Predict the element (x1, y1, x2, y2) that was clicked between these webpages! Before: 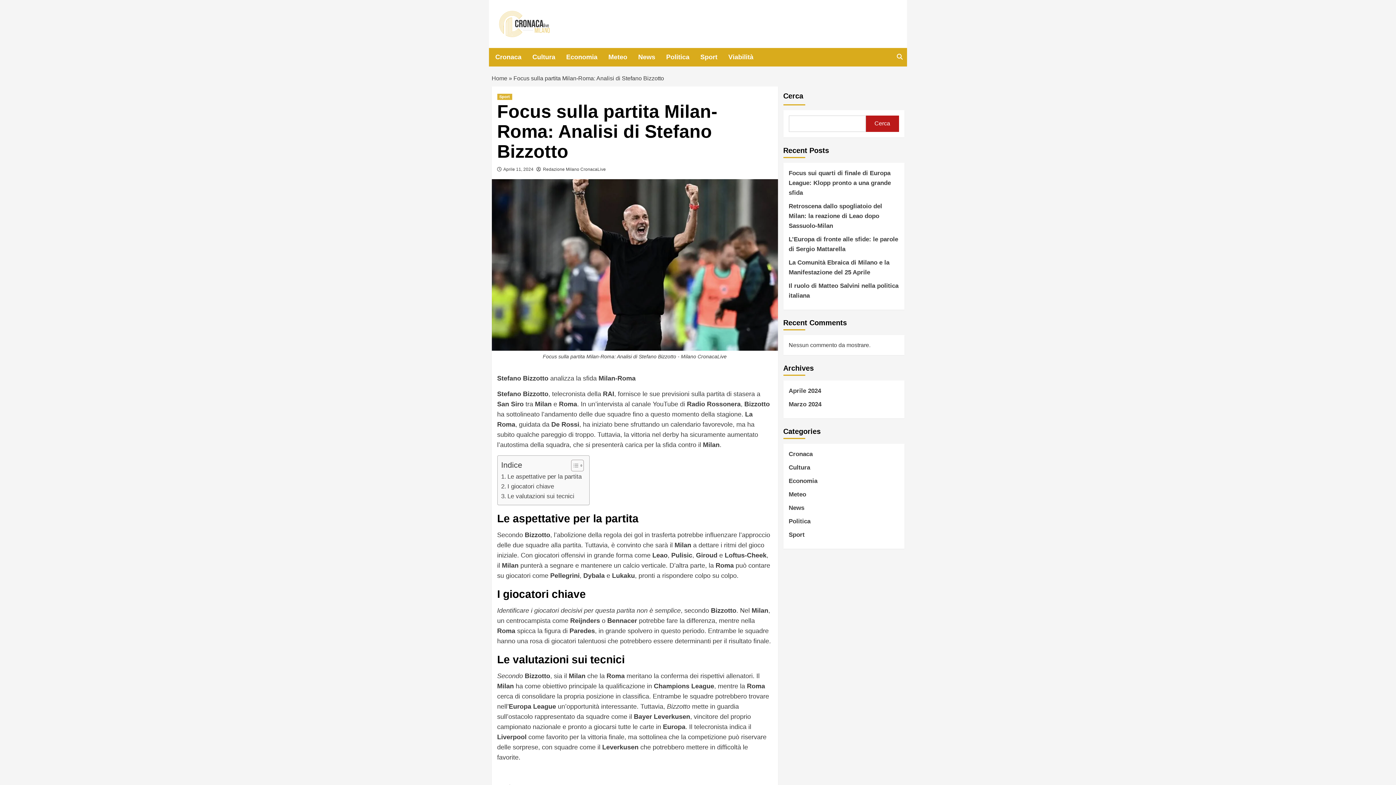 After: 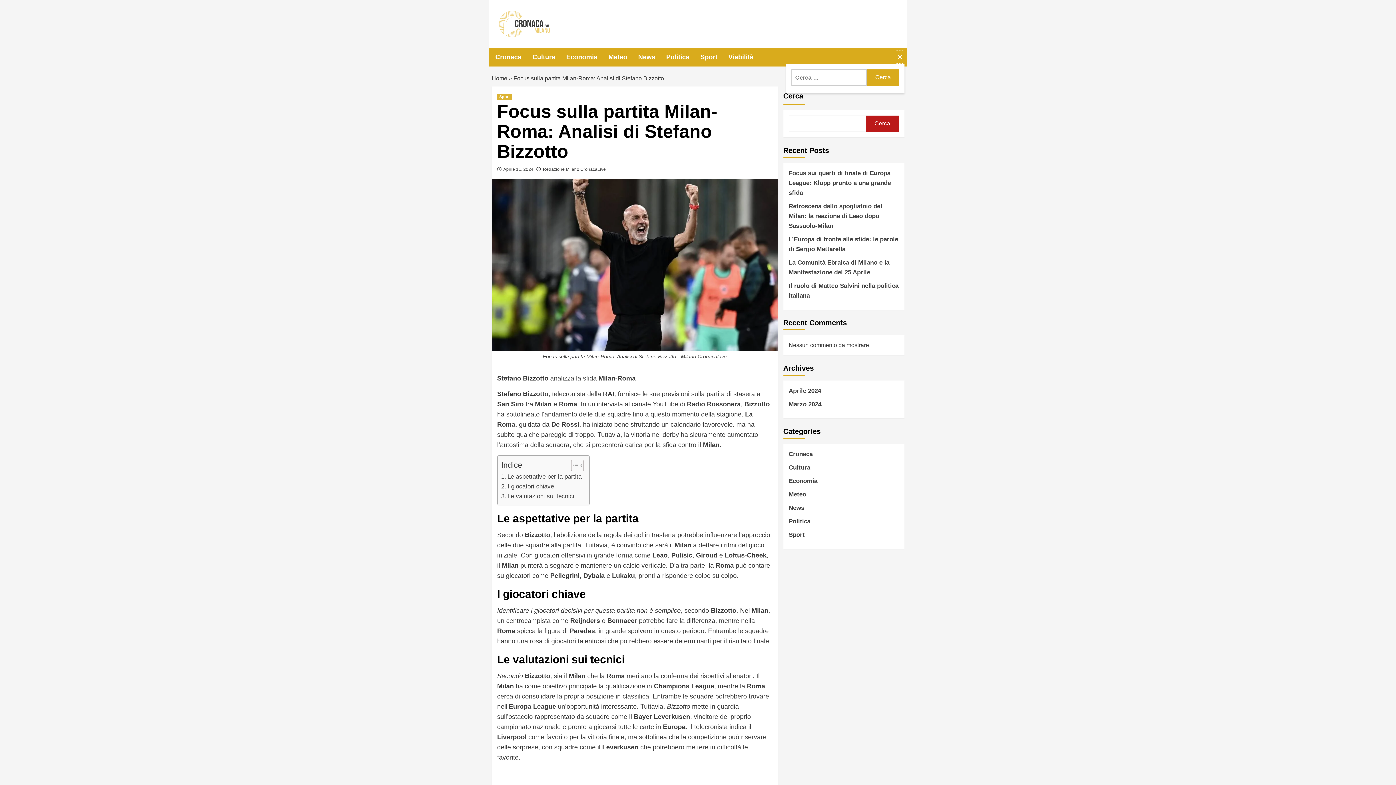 Action: bbox: (895, 50, 904, 63)